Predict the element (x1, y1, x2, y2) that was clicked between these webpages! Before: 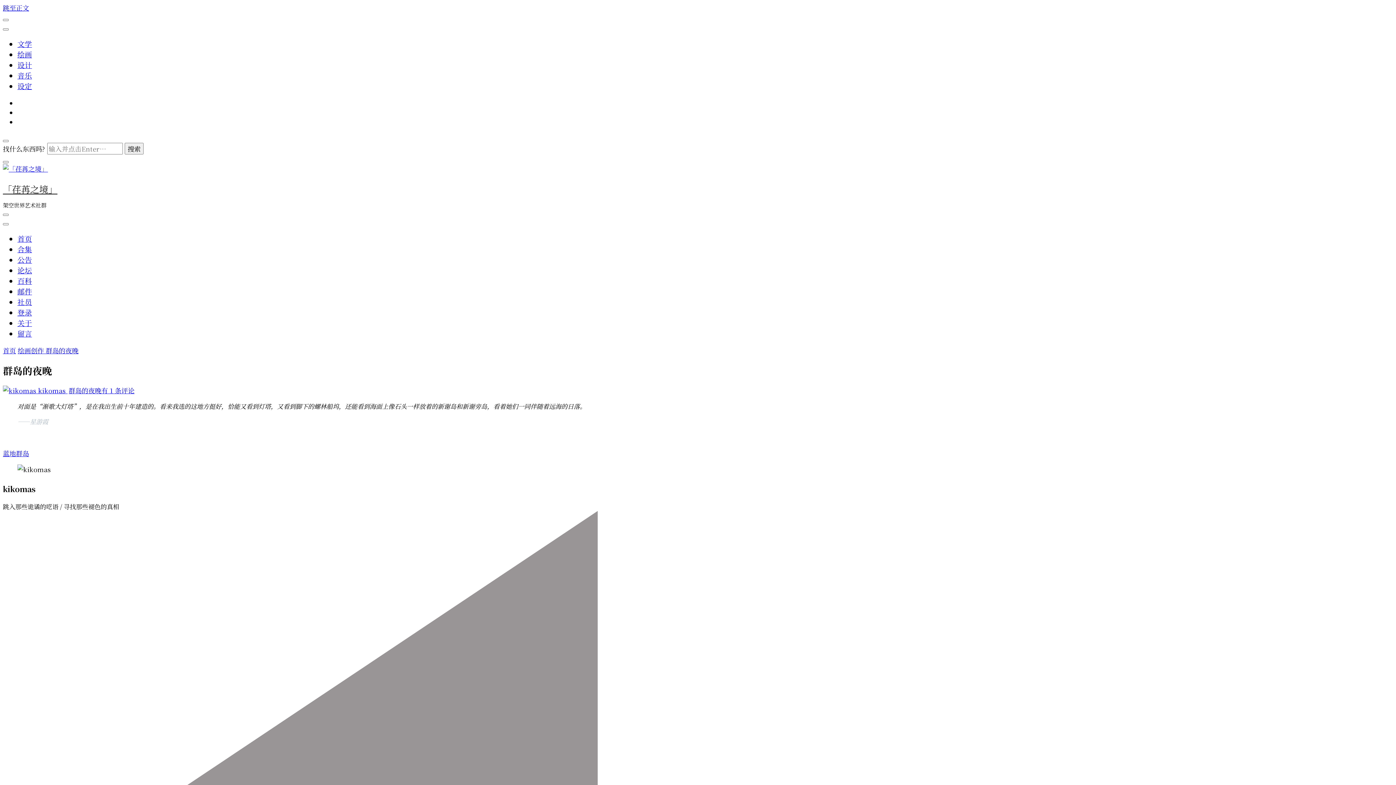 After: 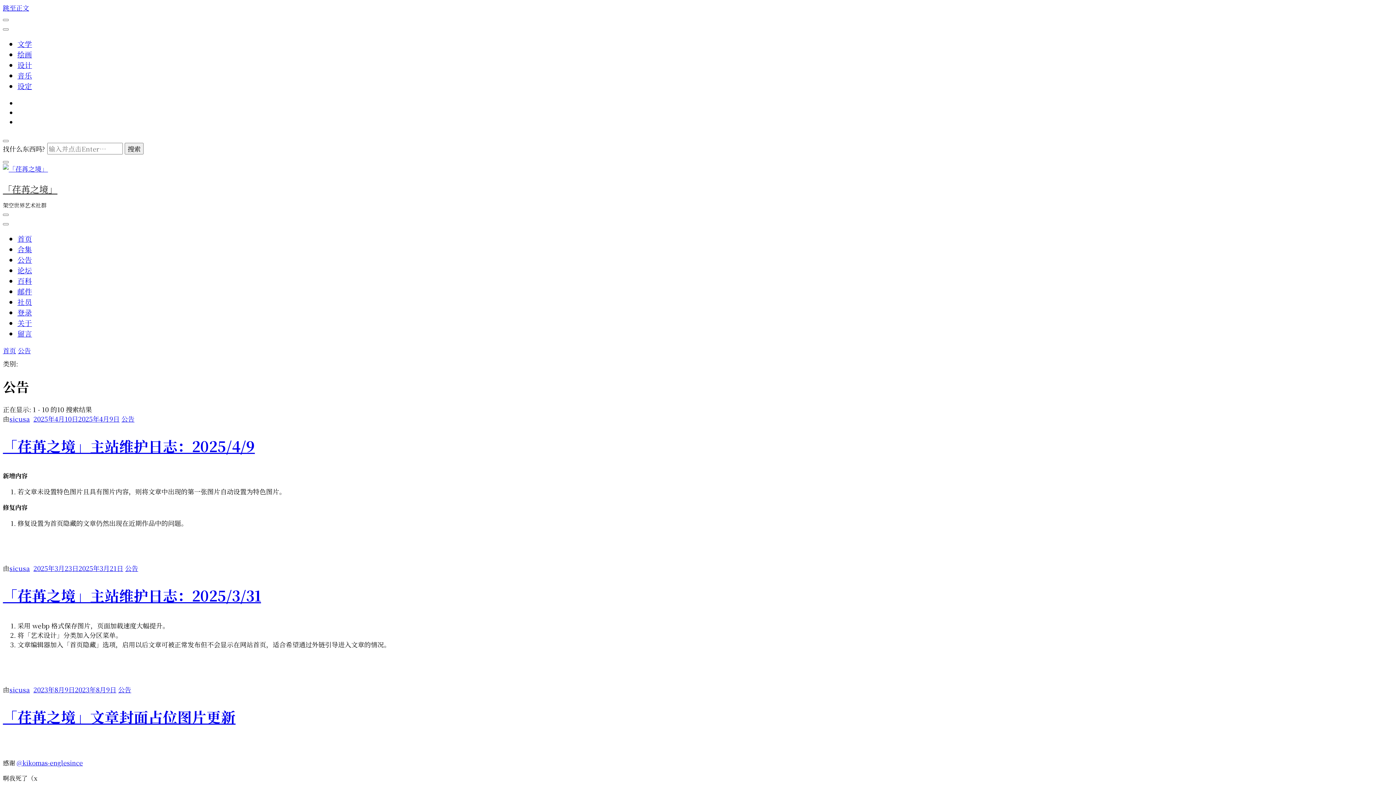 Action: label: 公告 bbox: (17, 254, 32, 264)